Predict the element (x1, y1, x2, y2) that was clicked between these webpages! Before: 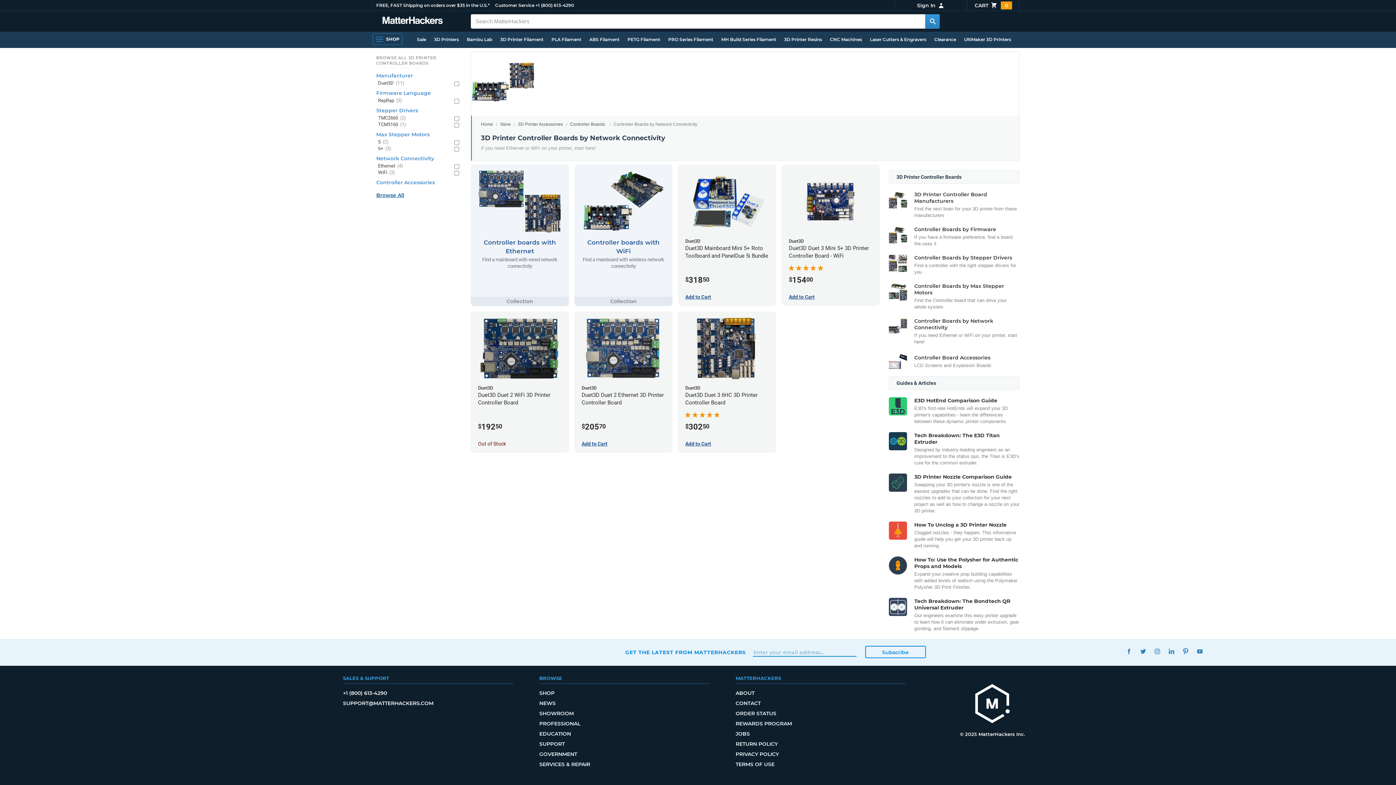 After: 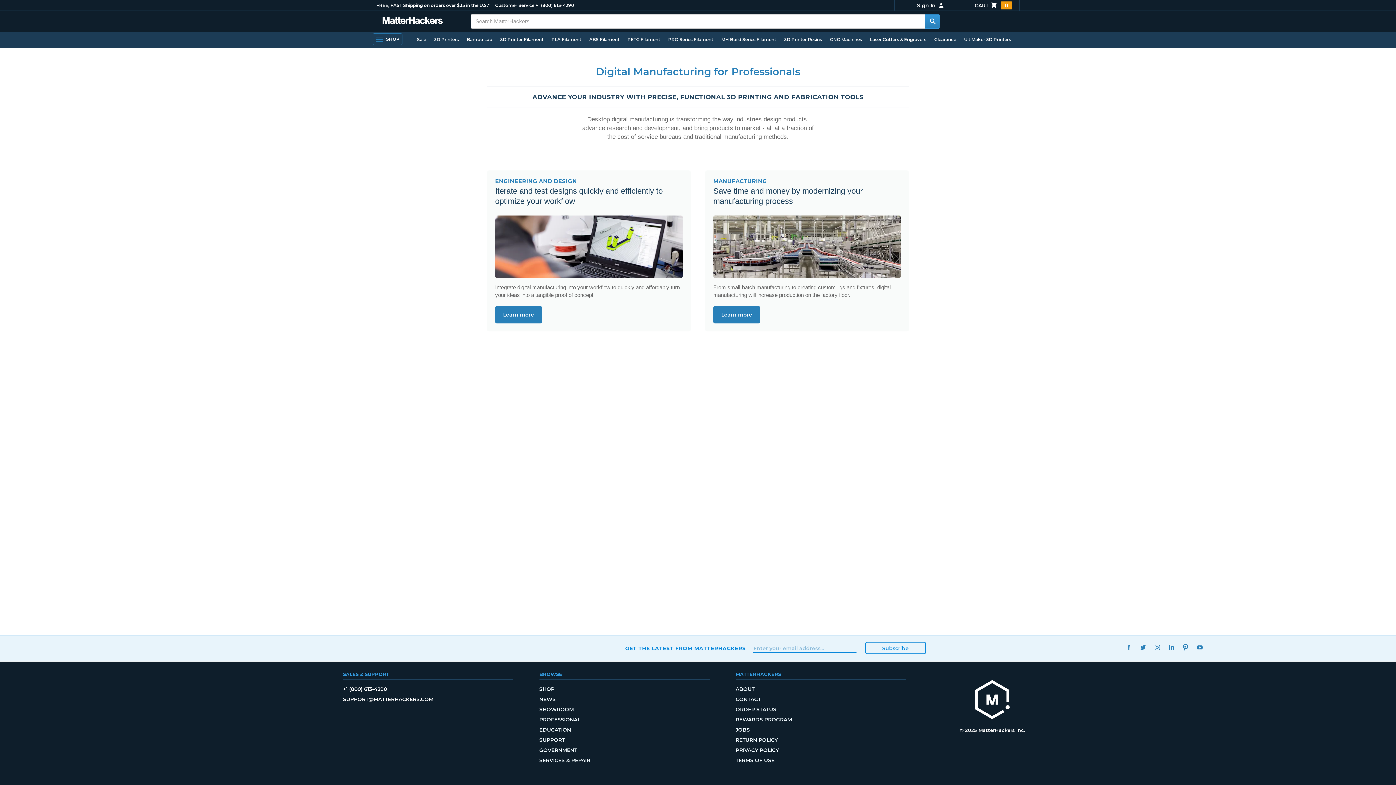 Action: bbox: (539, 718, 580, 727) label: PROFESSIONAL